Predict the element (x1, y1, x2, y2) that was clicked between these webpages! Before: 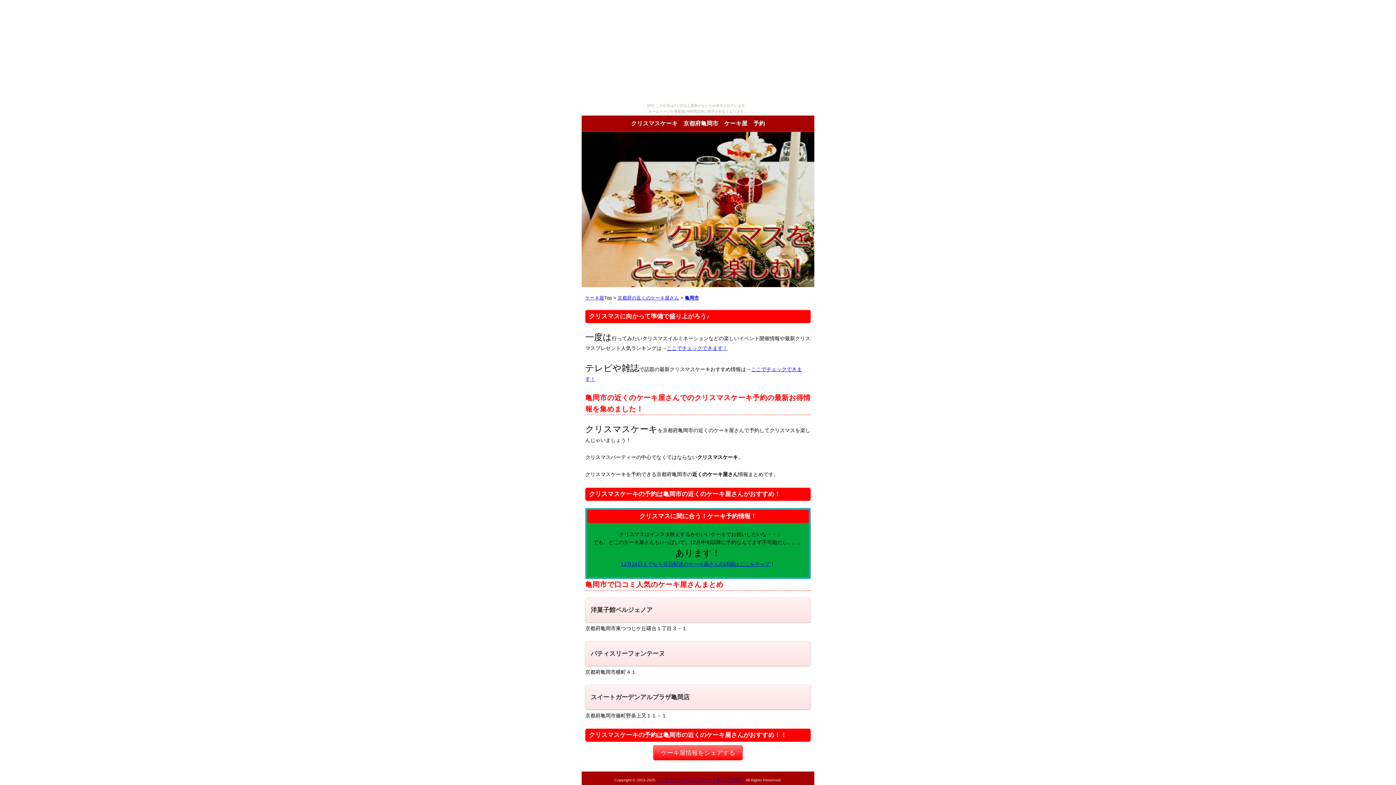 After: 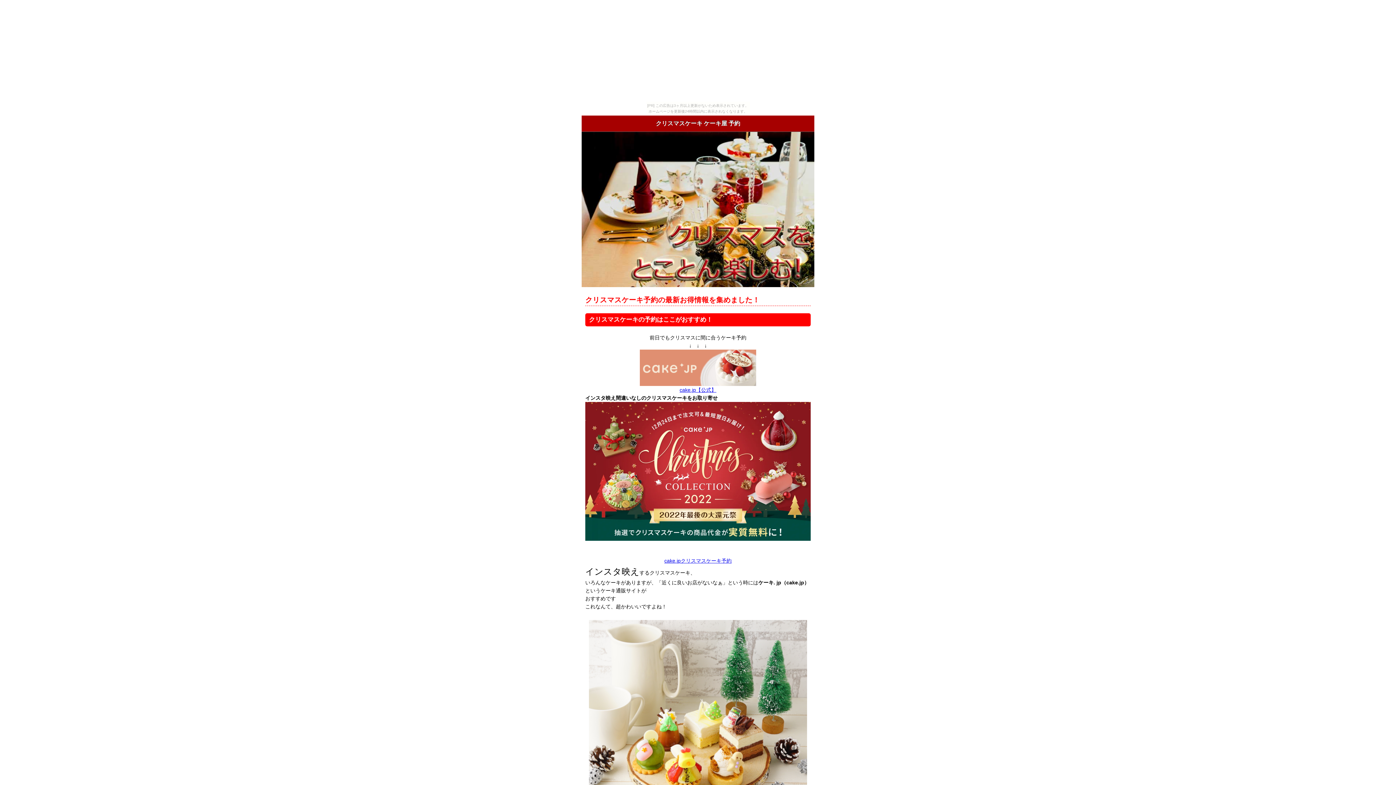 Action: label: クリスマスケーキを近くのケーキ屋さんで予約！ bbox: (656, 778, 744, 782)